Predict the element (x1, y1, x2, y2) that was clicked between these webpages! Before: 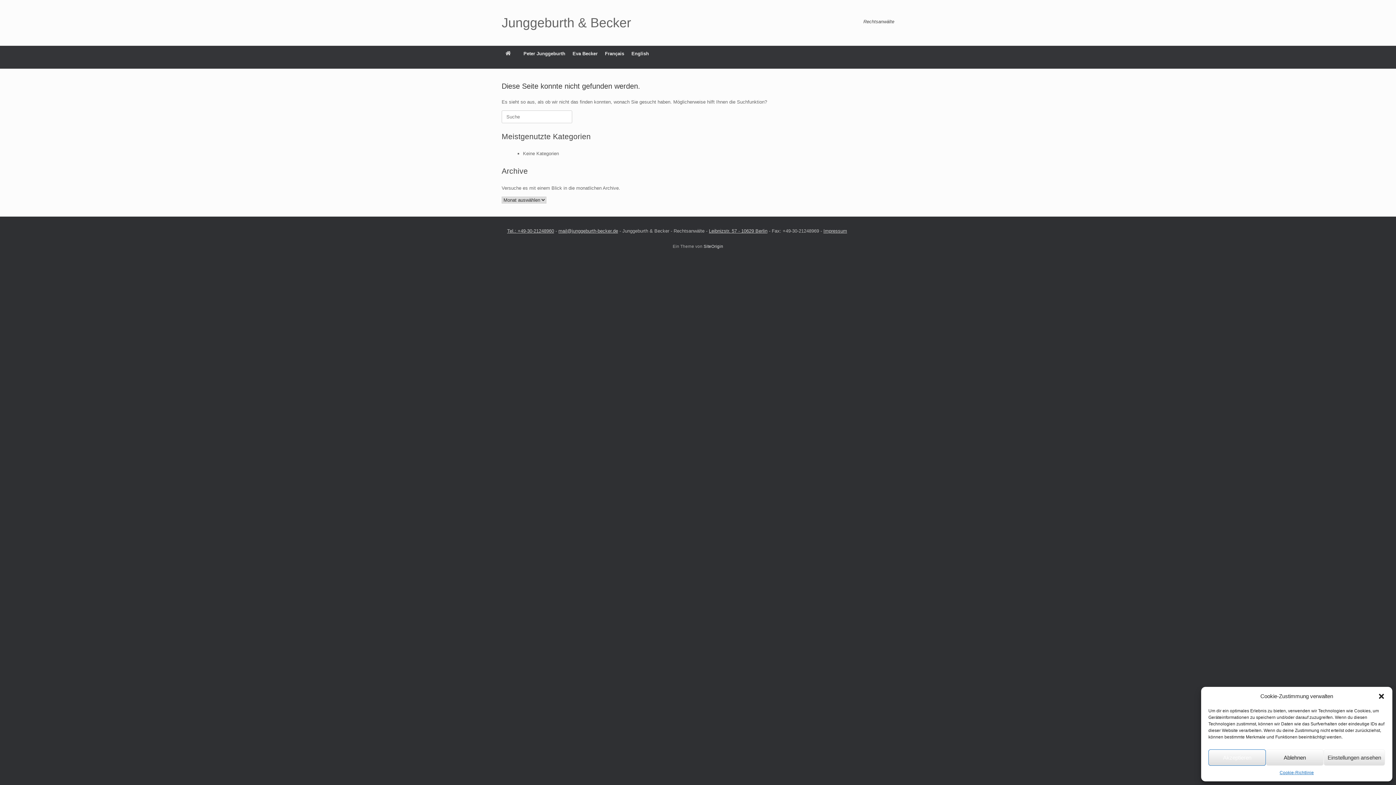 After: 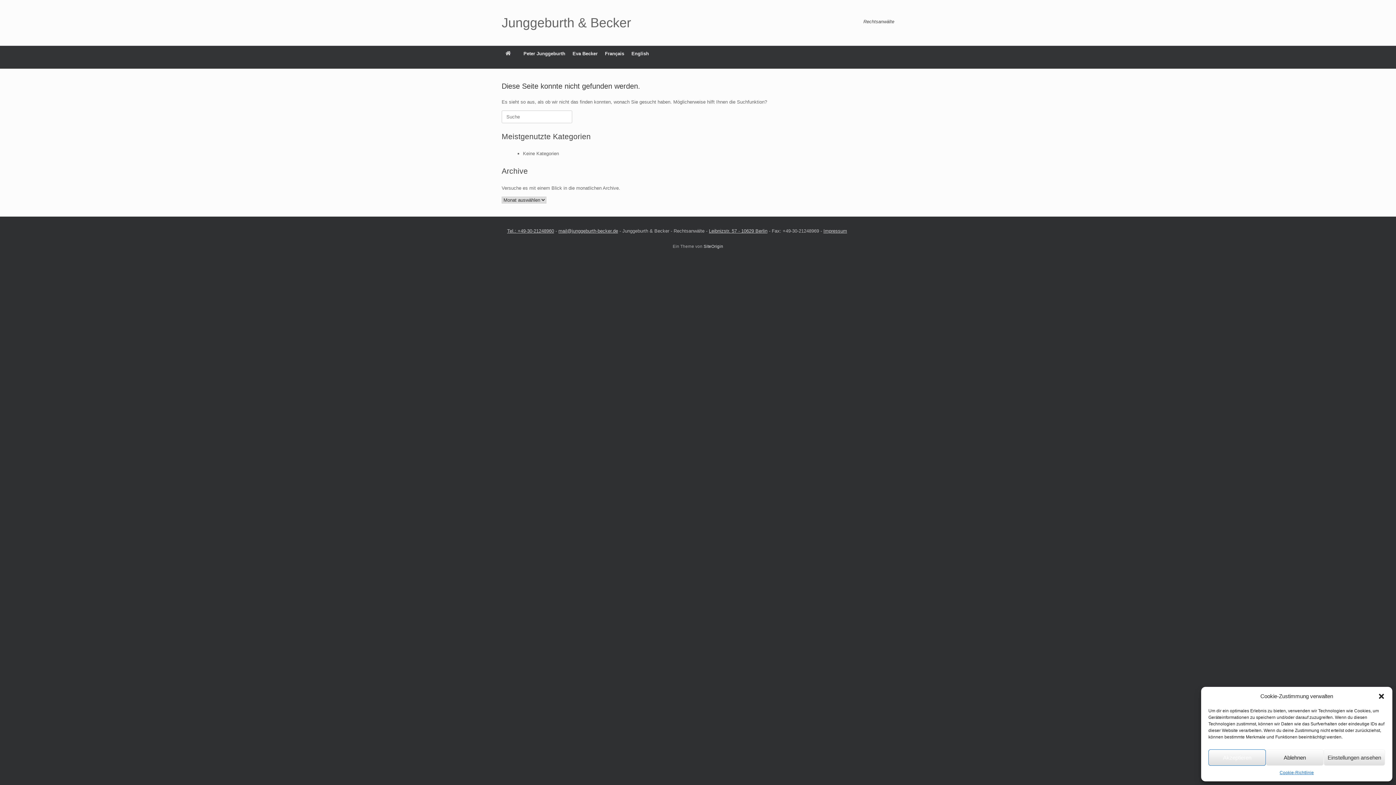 Action: label: Tel.: +49‑30‑21248960 bbox: (507, 228, 554, 233)